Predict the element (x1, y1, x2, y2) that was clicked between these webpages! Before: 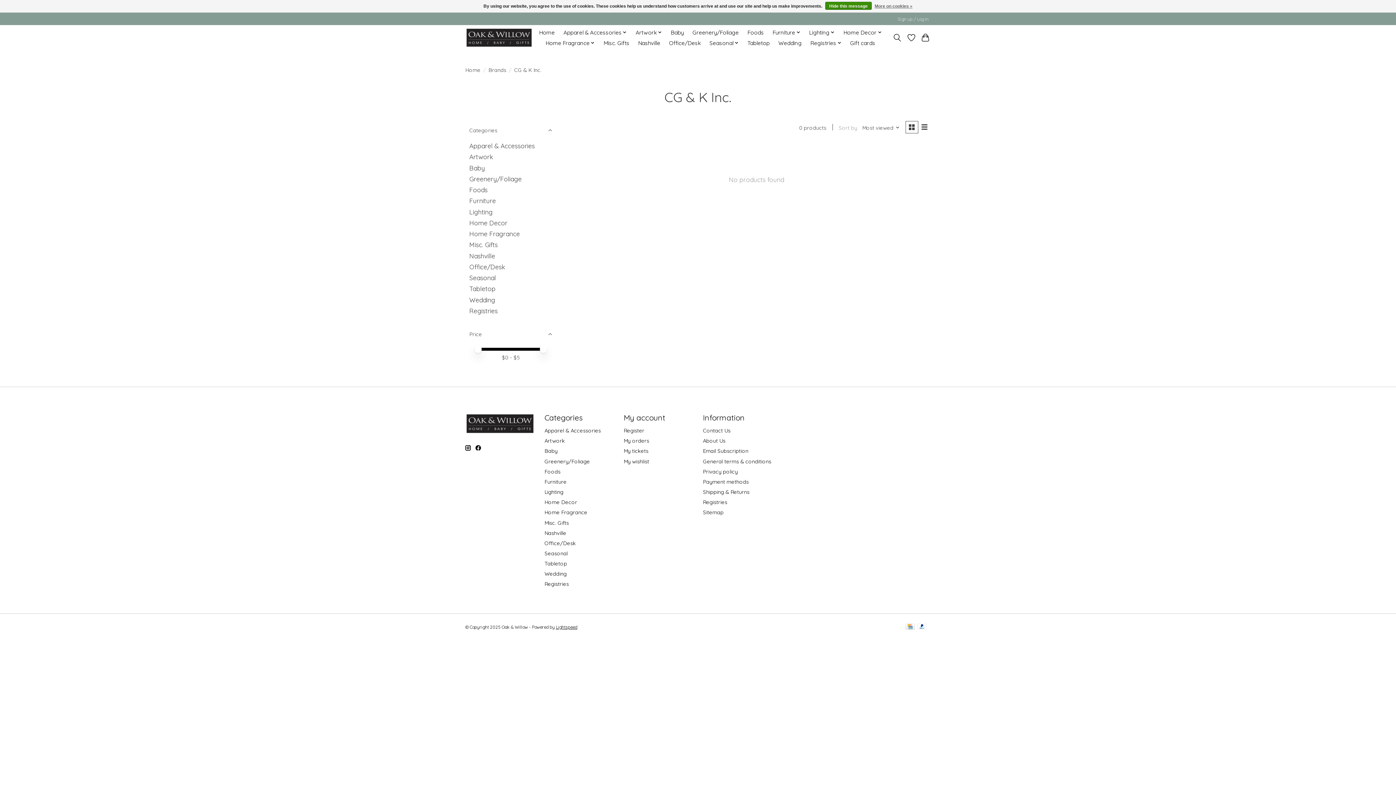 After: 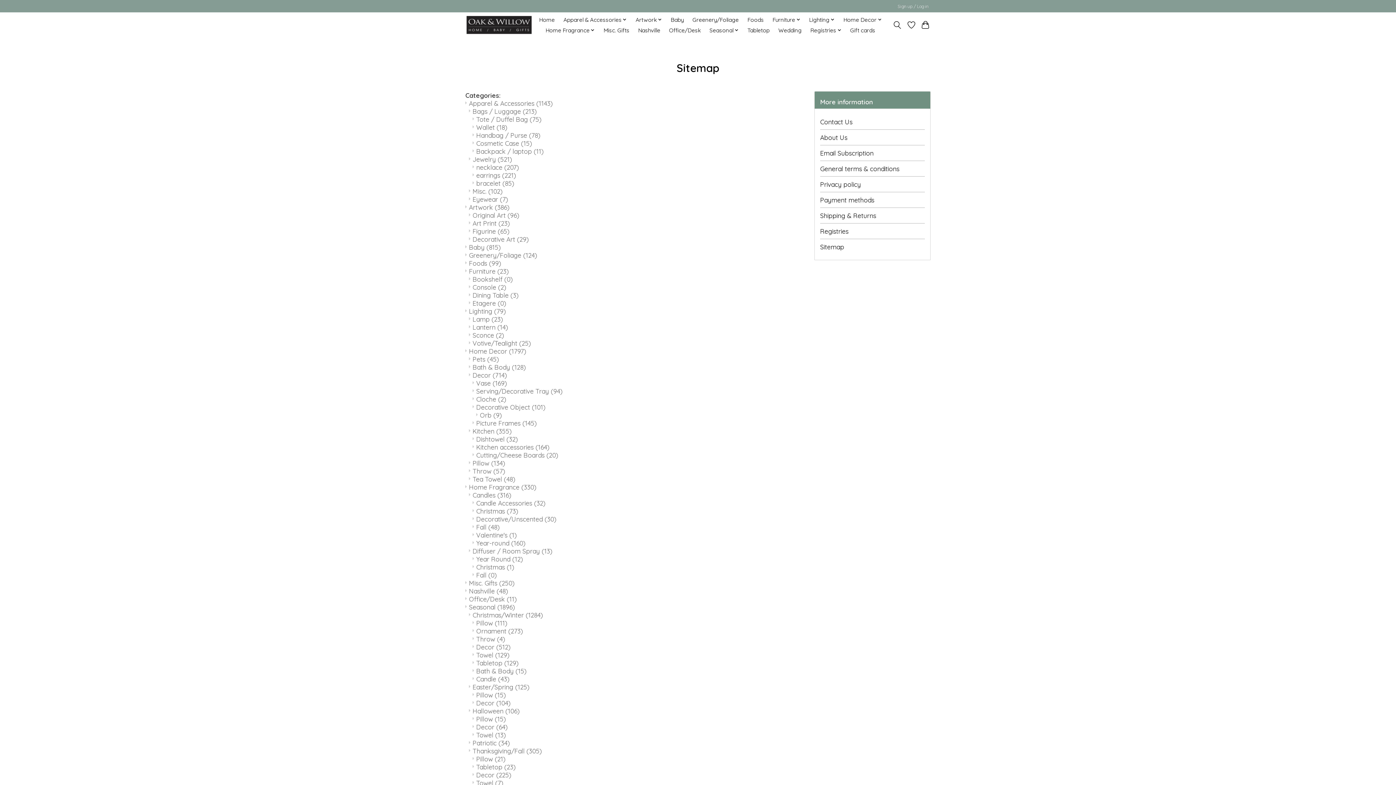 Action: bbox: (703, 509, 723, 516) label: Sitemap